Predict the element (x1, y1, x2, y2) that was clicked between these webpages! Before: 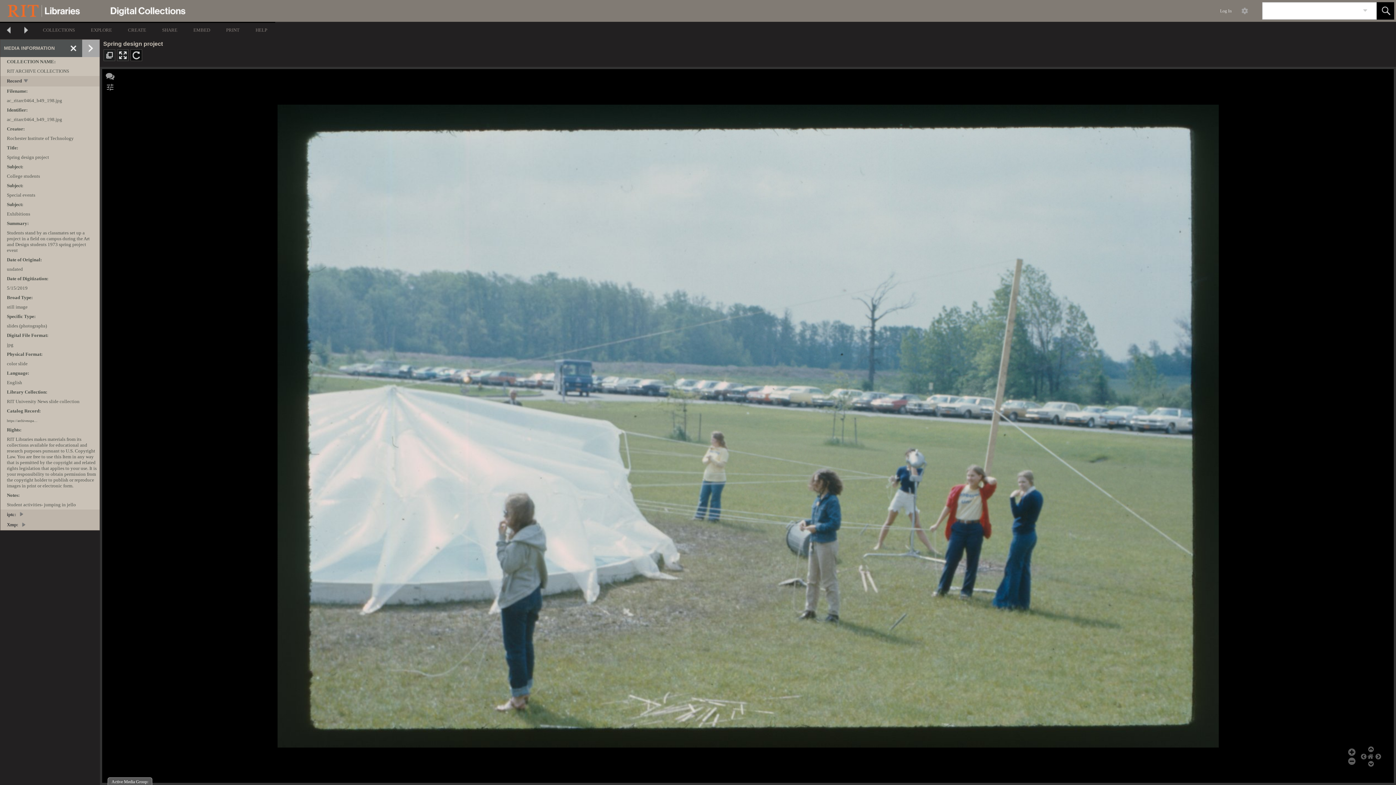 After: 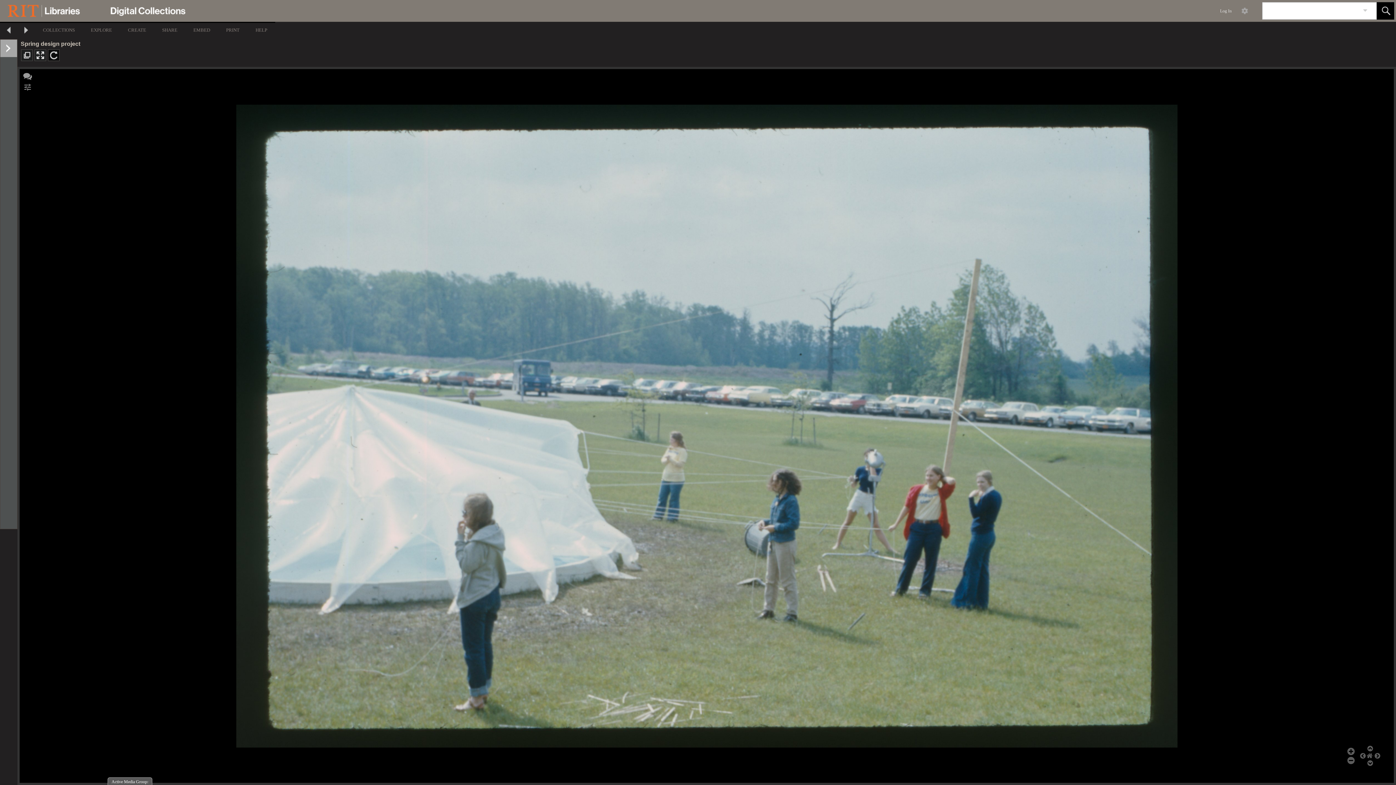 Action: bbox: (64, 39, 82, 57) label:  